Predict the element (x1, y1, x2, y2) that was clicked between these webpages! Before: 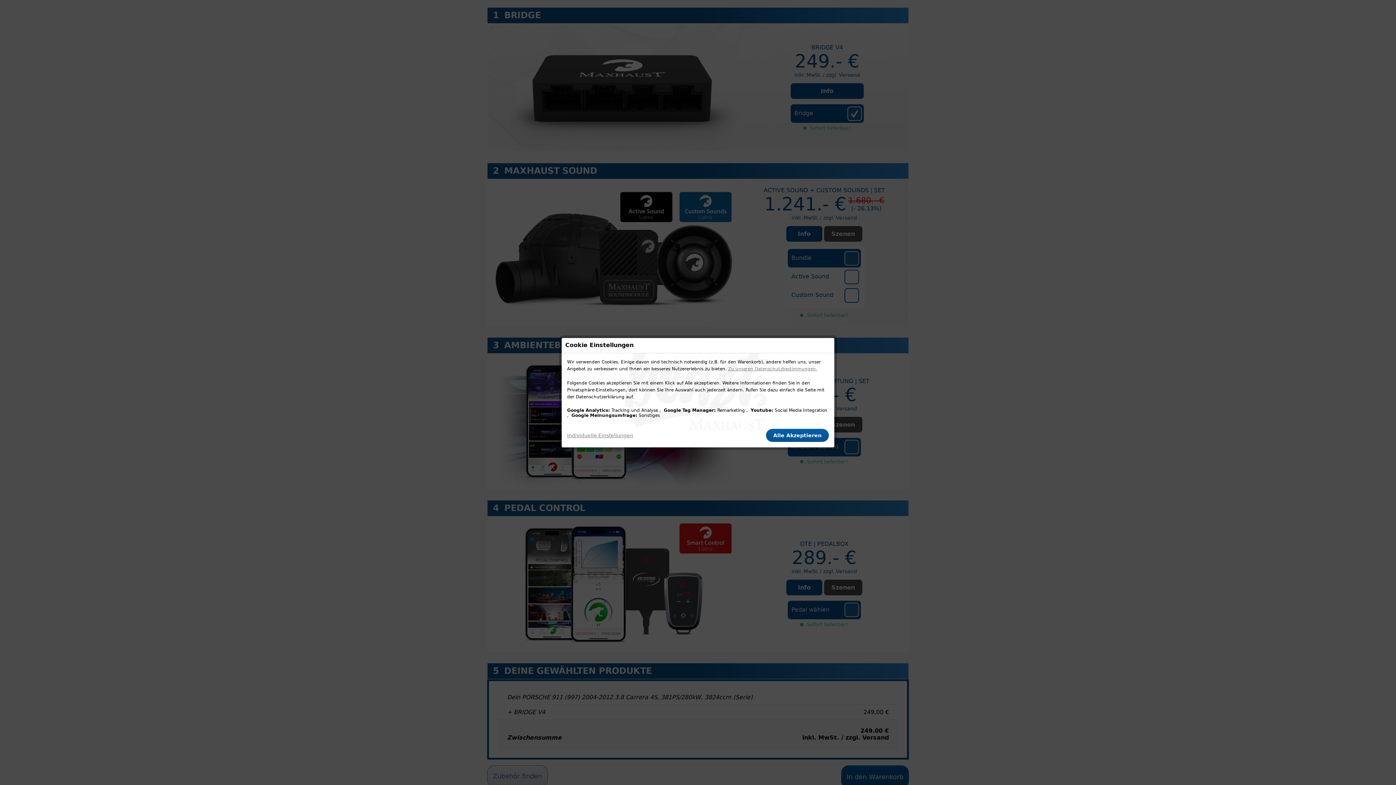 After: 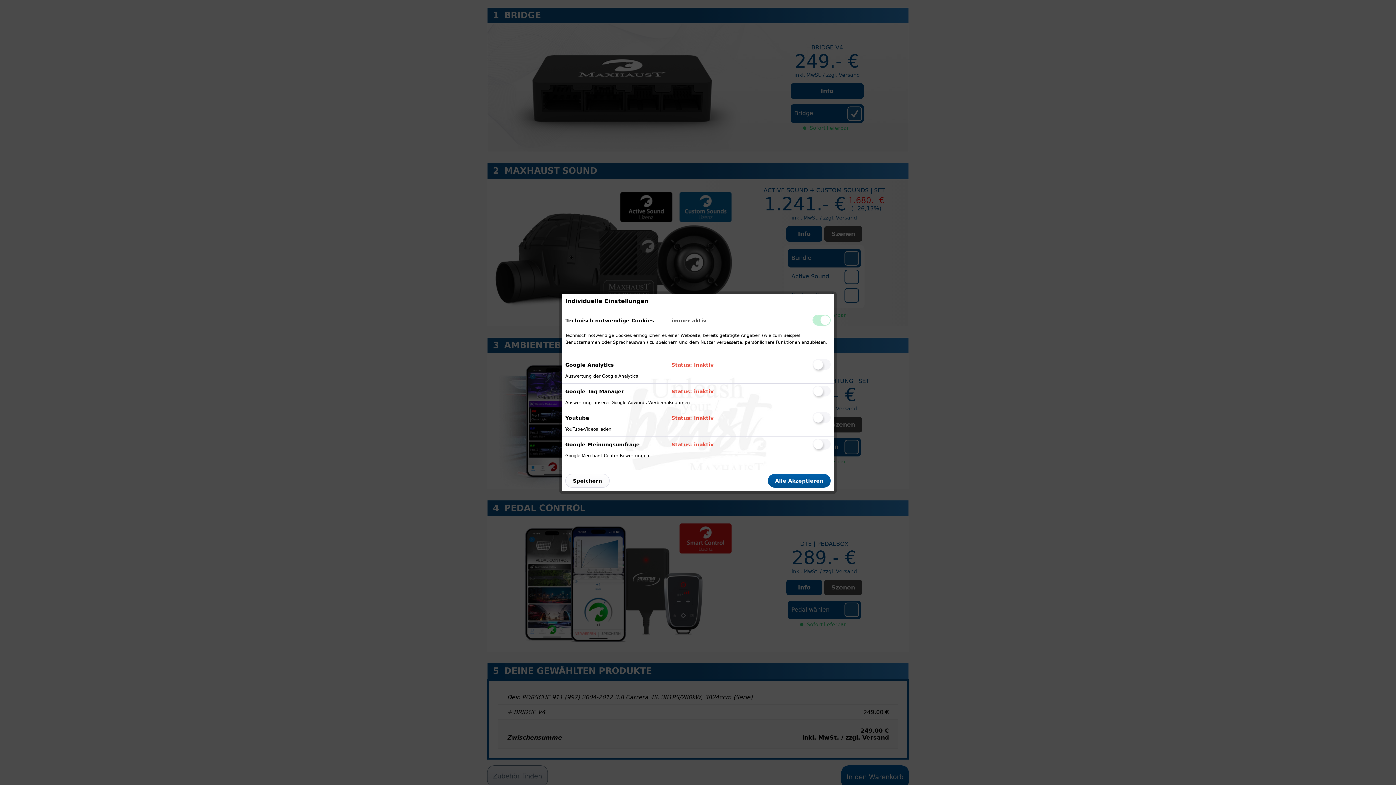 Action: bbox: (567, 428, 640, 442) label: Individuelle Einstellungen